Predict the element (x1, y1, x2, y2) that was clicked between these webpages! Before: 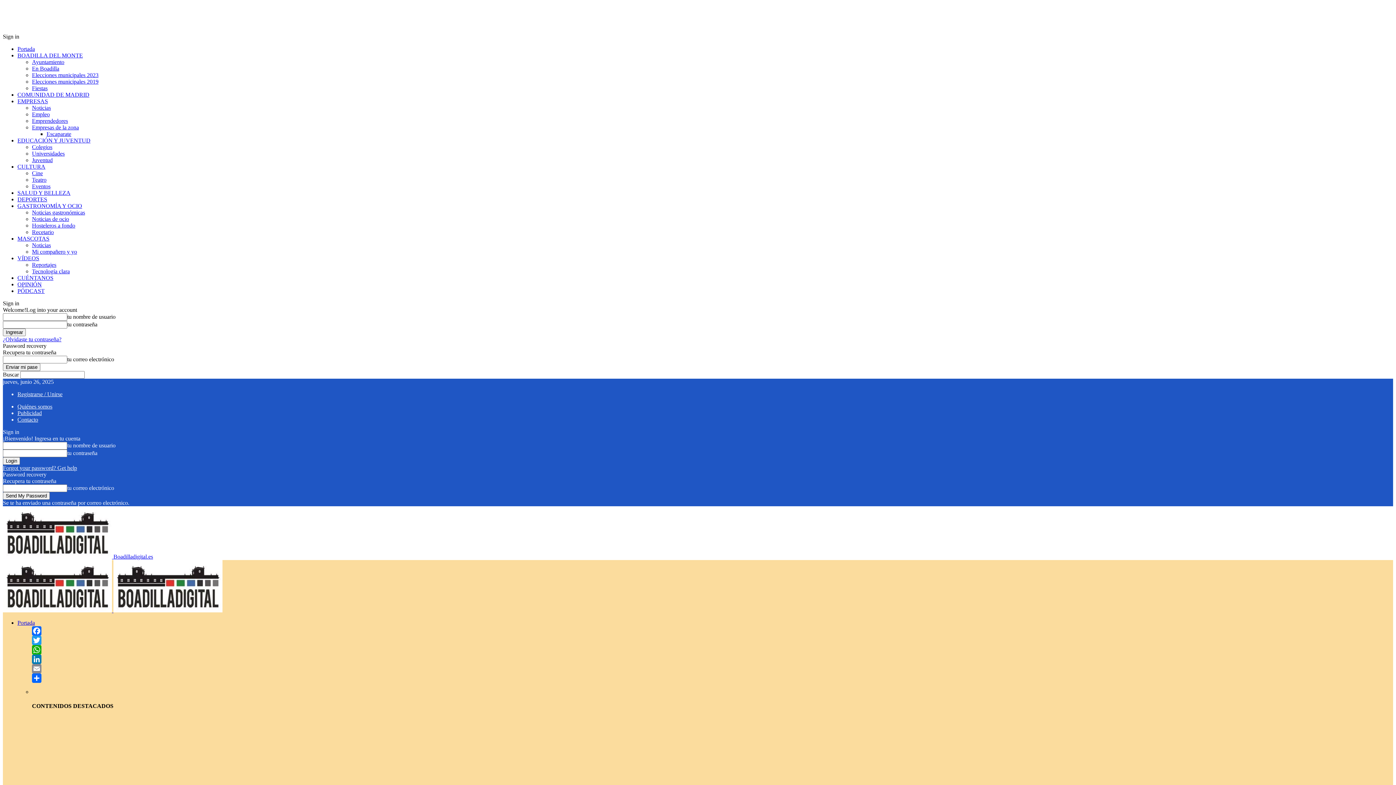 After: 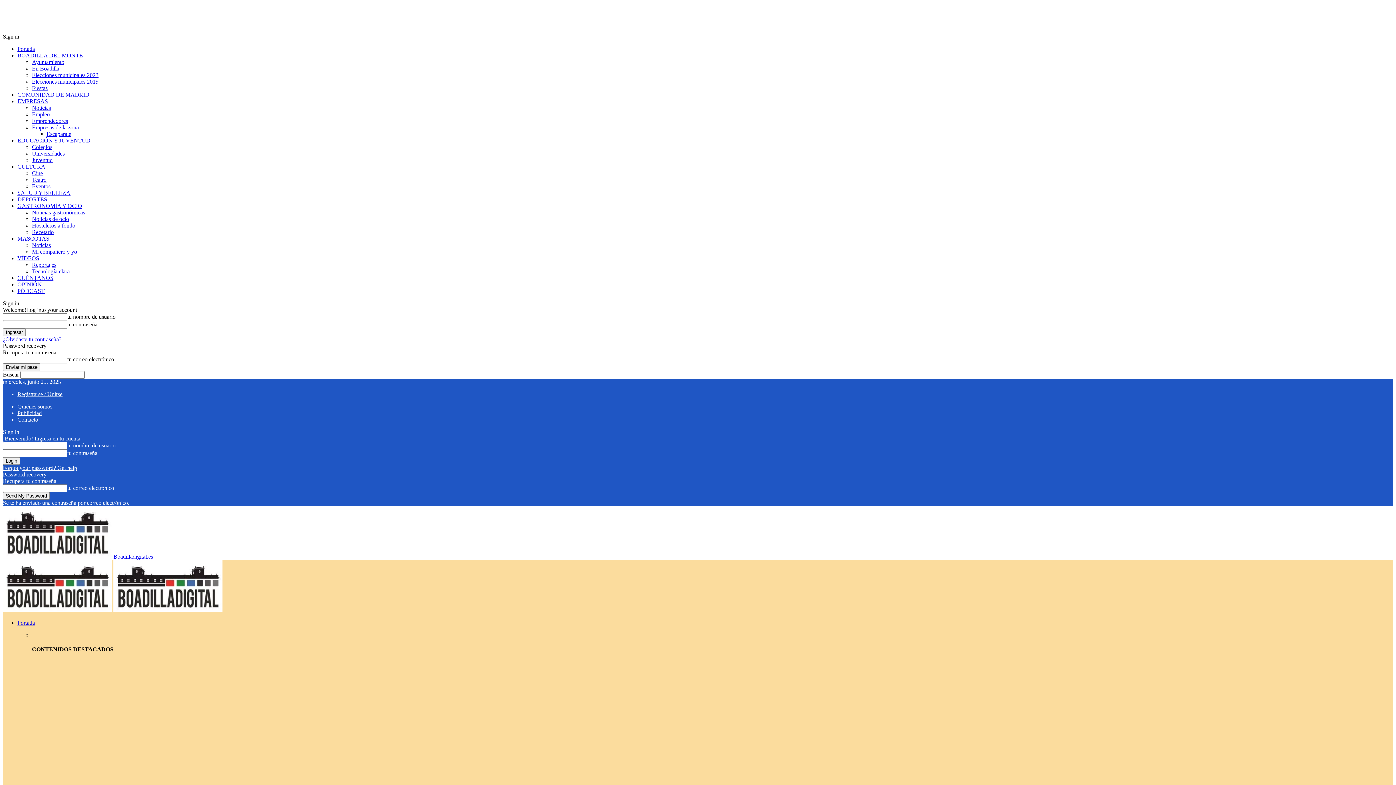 Action: label: Publicidad bbox: (17, 410, 41, 416)